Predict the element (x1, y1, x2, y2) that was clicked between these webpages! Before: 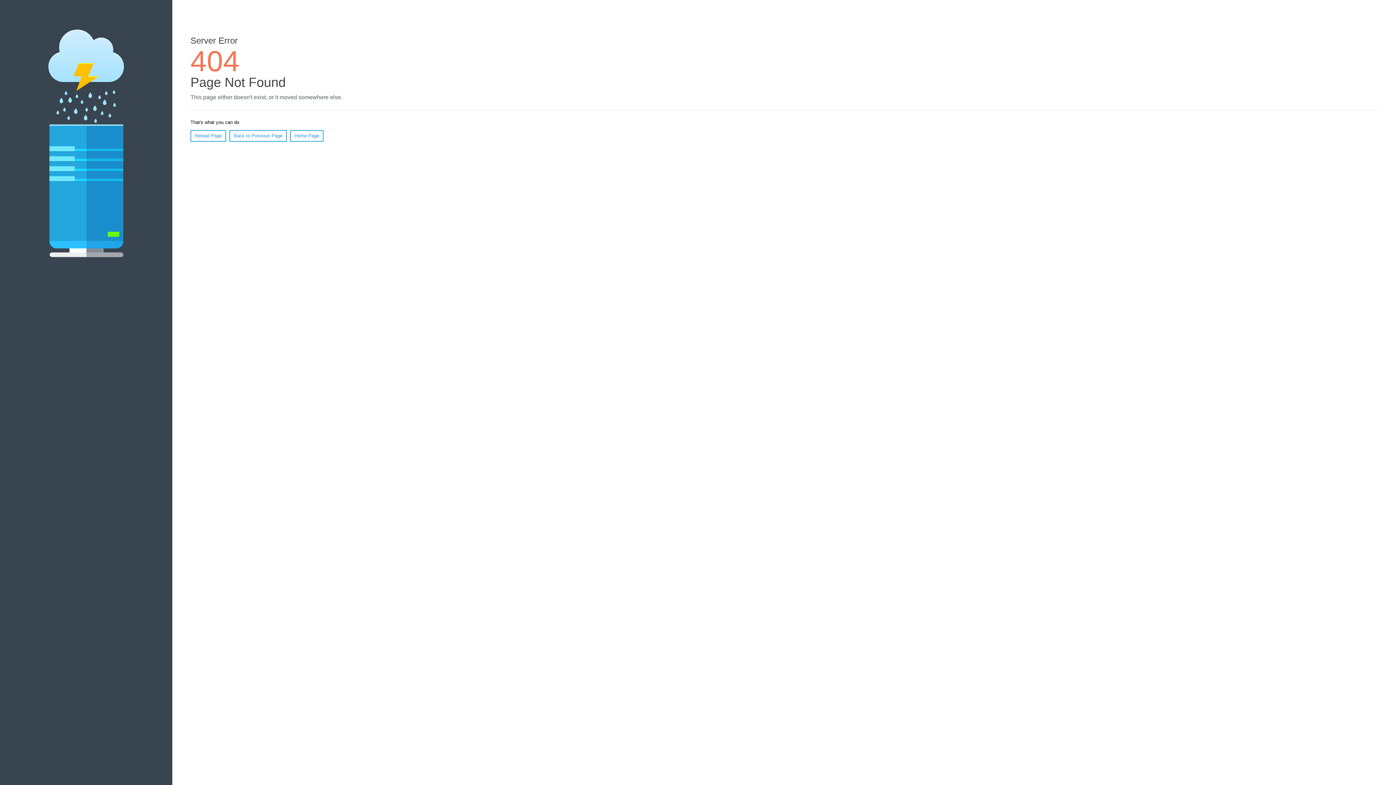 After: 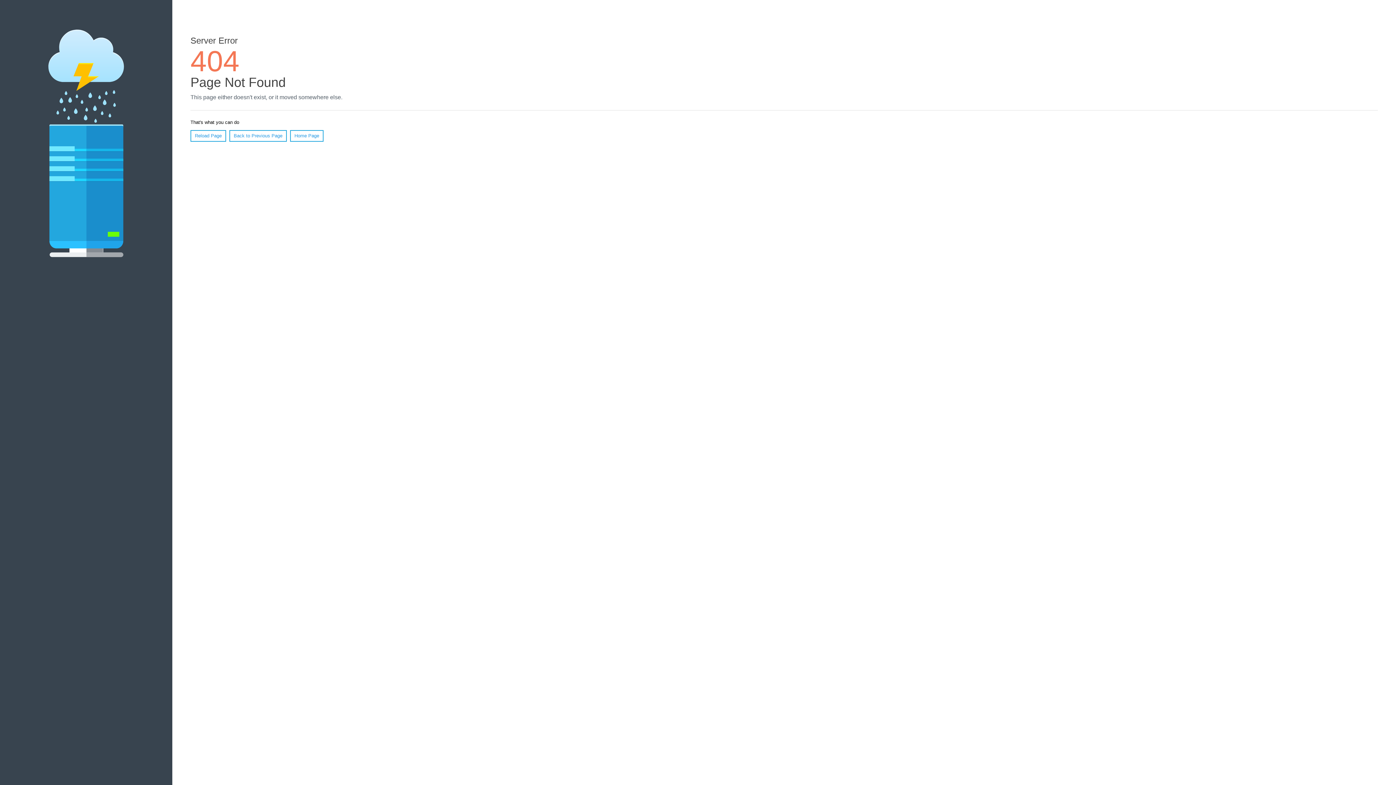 Action: label: Reload Page bbox: (190, 130, 226, 141)